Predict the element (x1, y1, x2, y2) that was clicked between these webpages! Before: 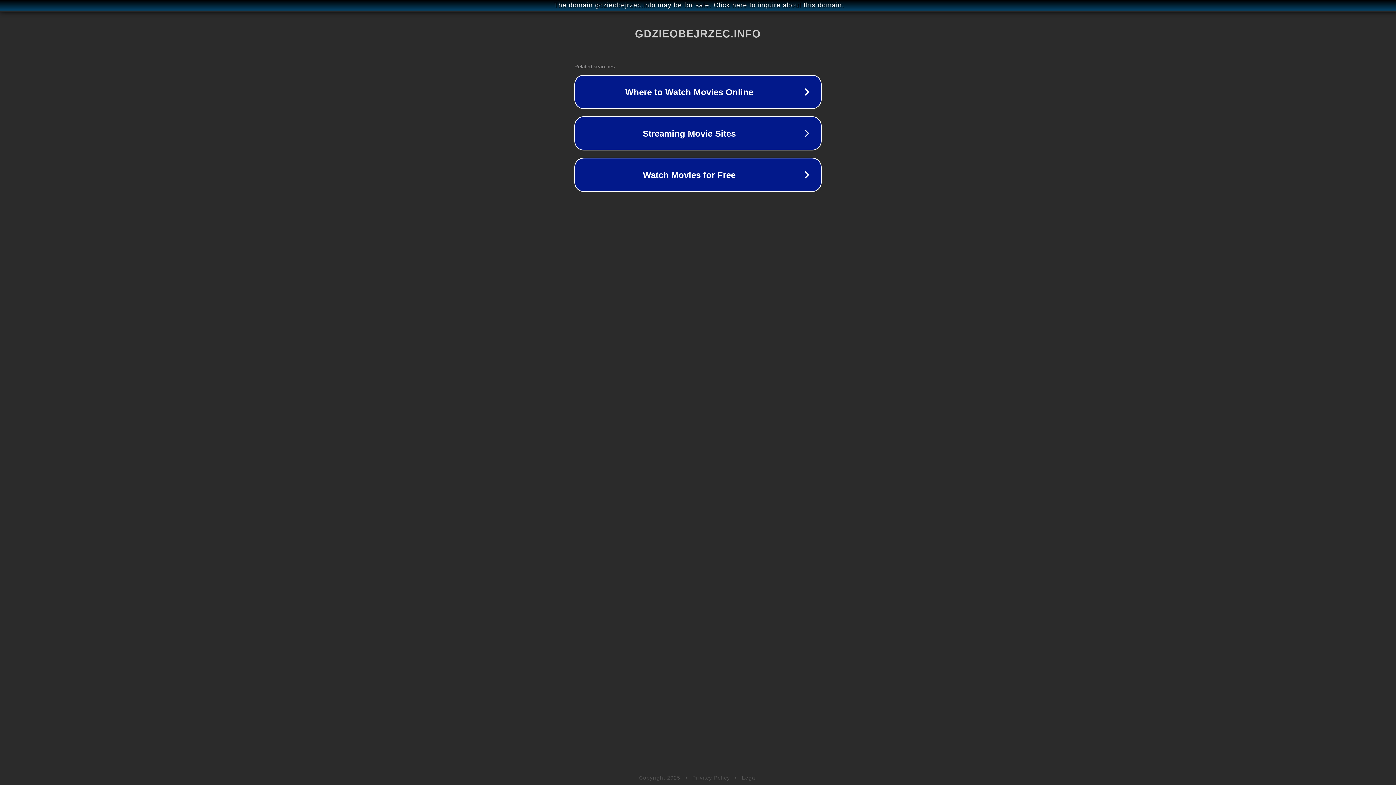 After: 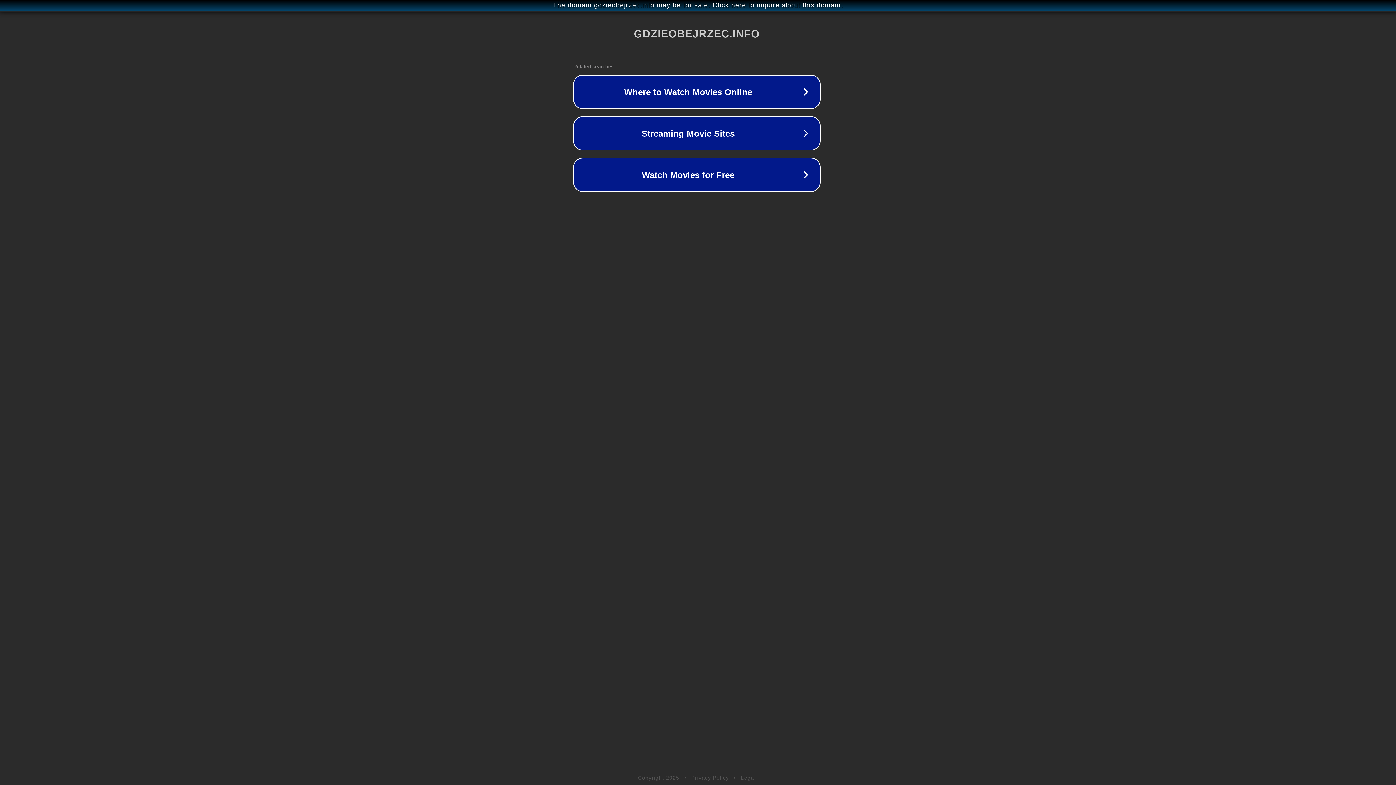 Action: bbox: (1, 1, 1397, 9) label: The domain gdzieobejrzec.info may be for sale. Click here to inquire about this domain.